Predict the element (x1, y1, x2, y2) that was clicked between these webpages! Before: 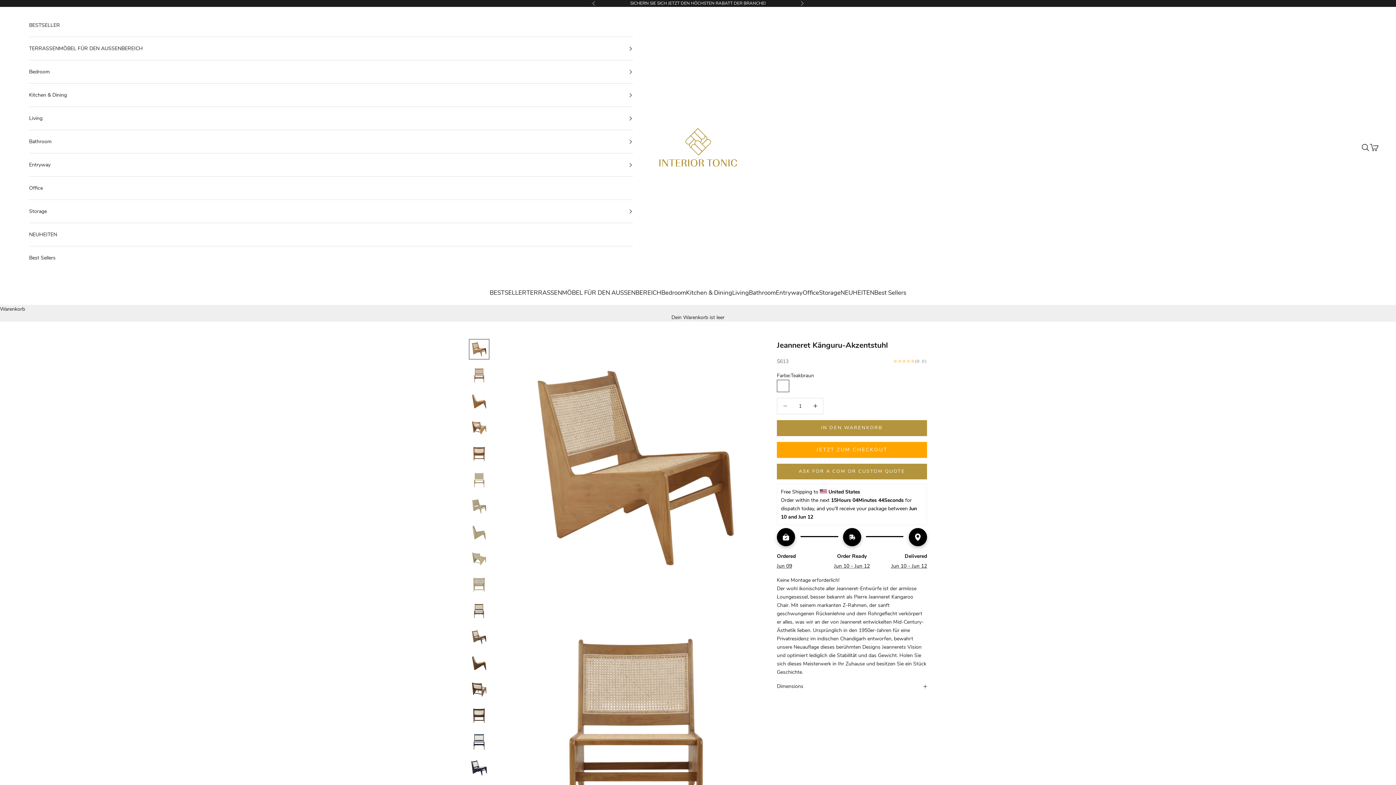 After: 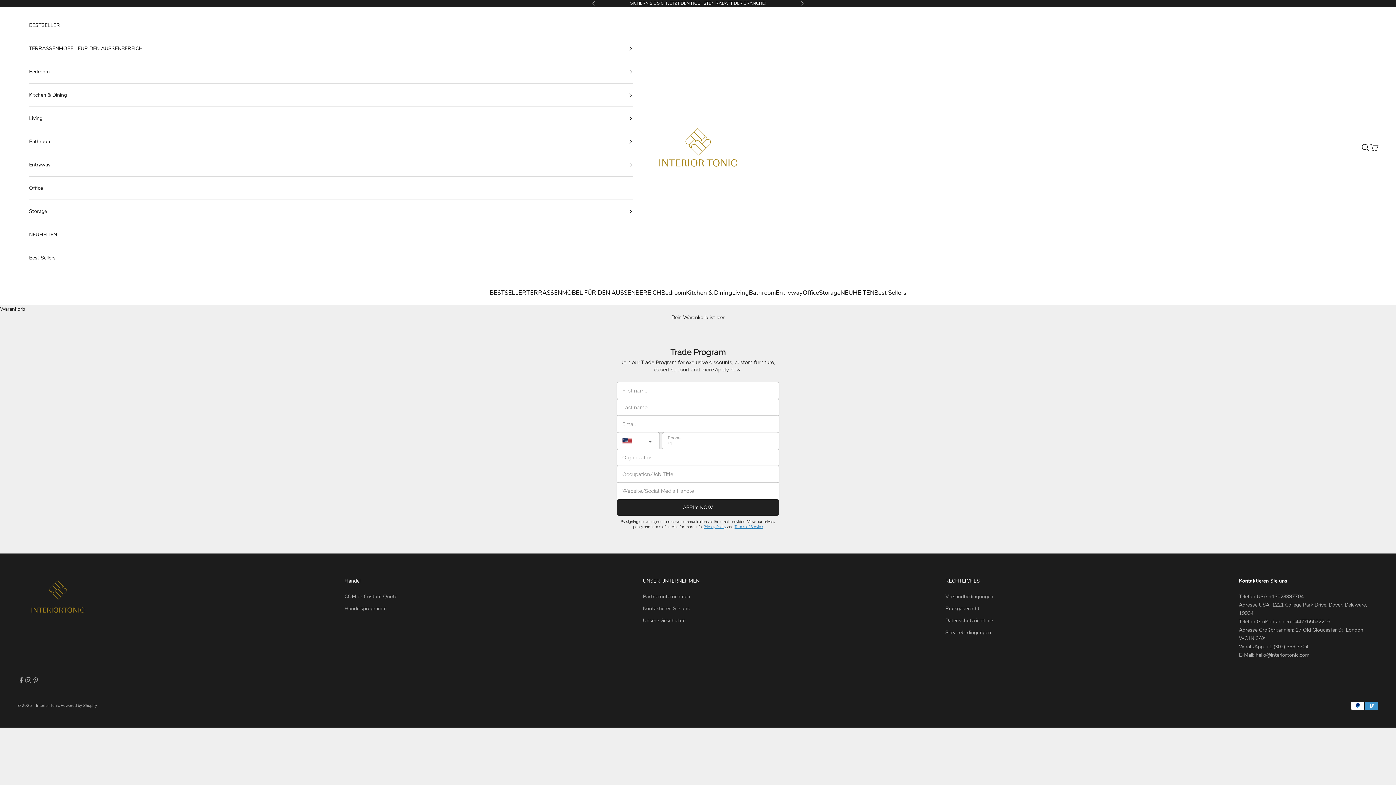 Action: bbox: (630, 0, 766, 6) label: SICHERN SIE SICH JETZT DEN HÖCHSTEN RABATT DER BRANCHE!